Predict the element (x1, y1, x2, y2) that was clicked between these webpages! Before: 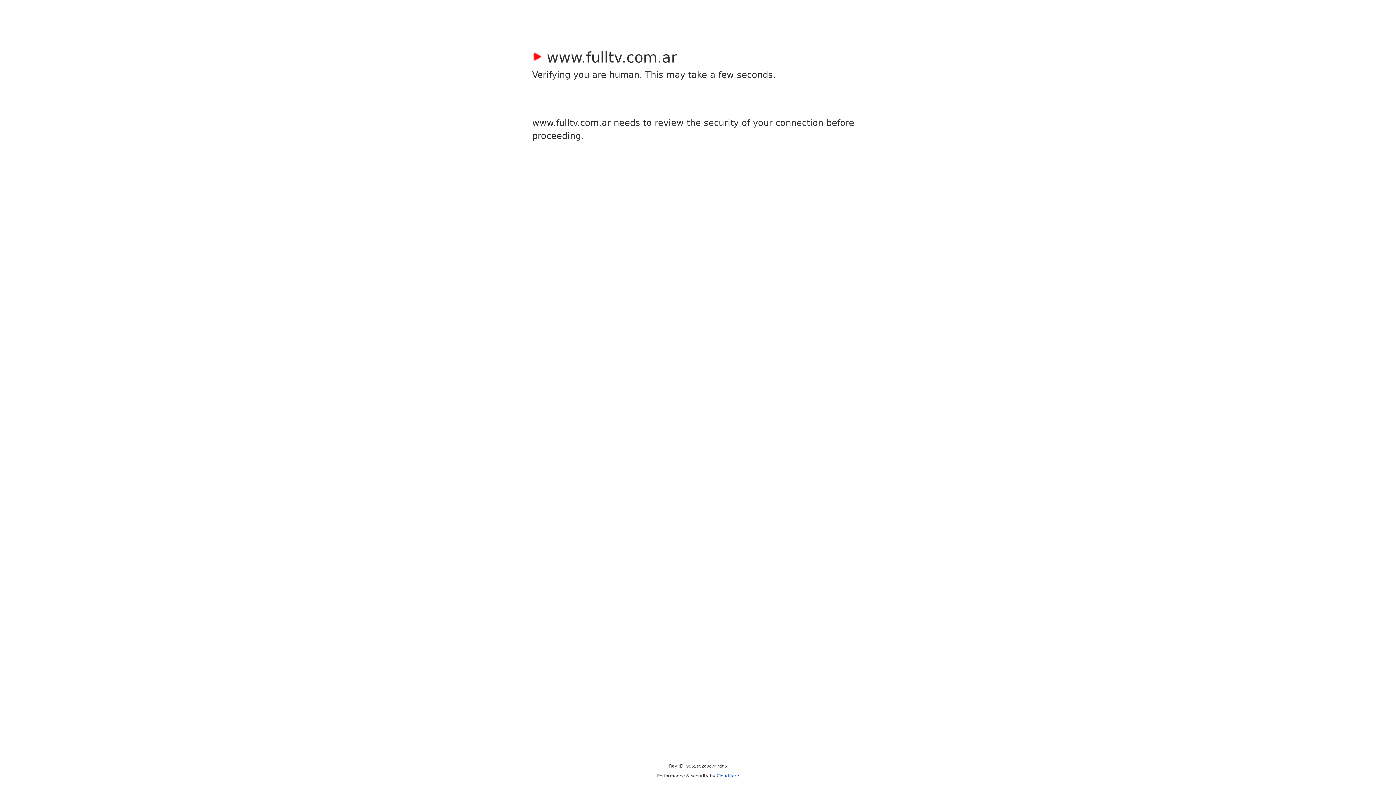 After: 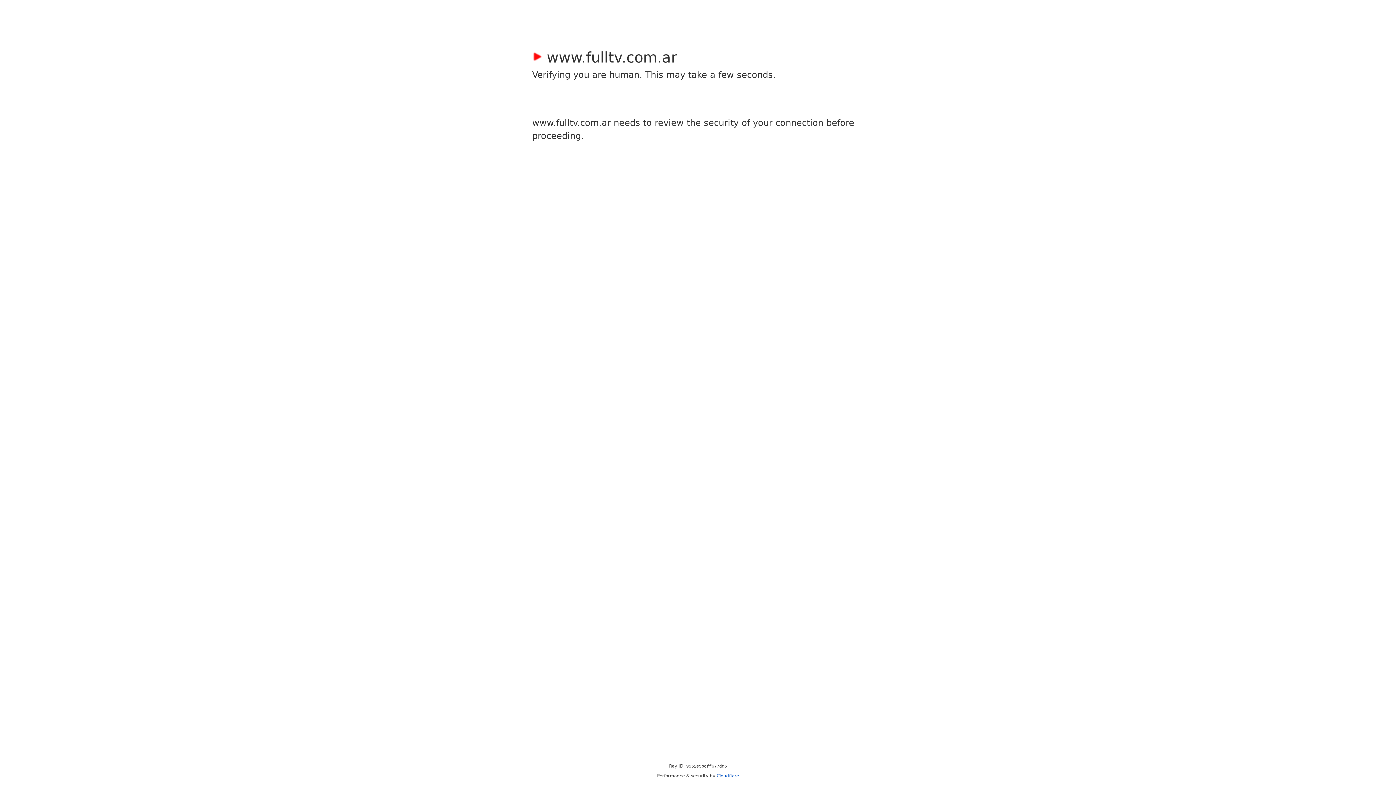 Action: label: Cloudflare bbox: (716, 773, 739, 778)